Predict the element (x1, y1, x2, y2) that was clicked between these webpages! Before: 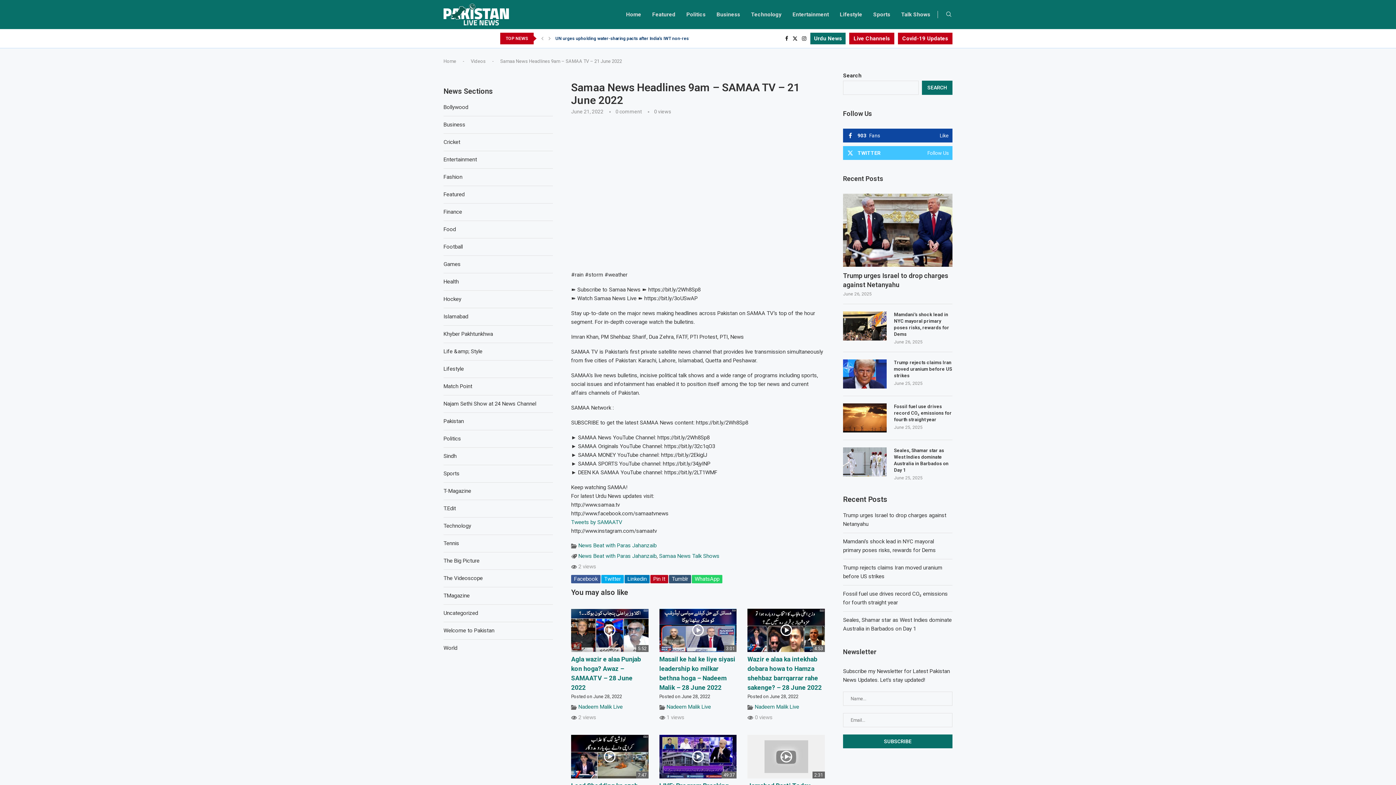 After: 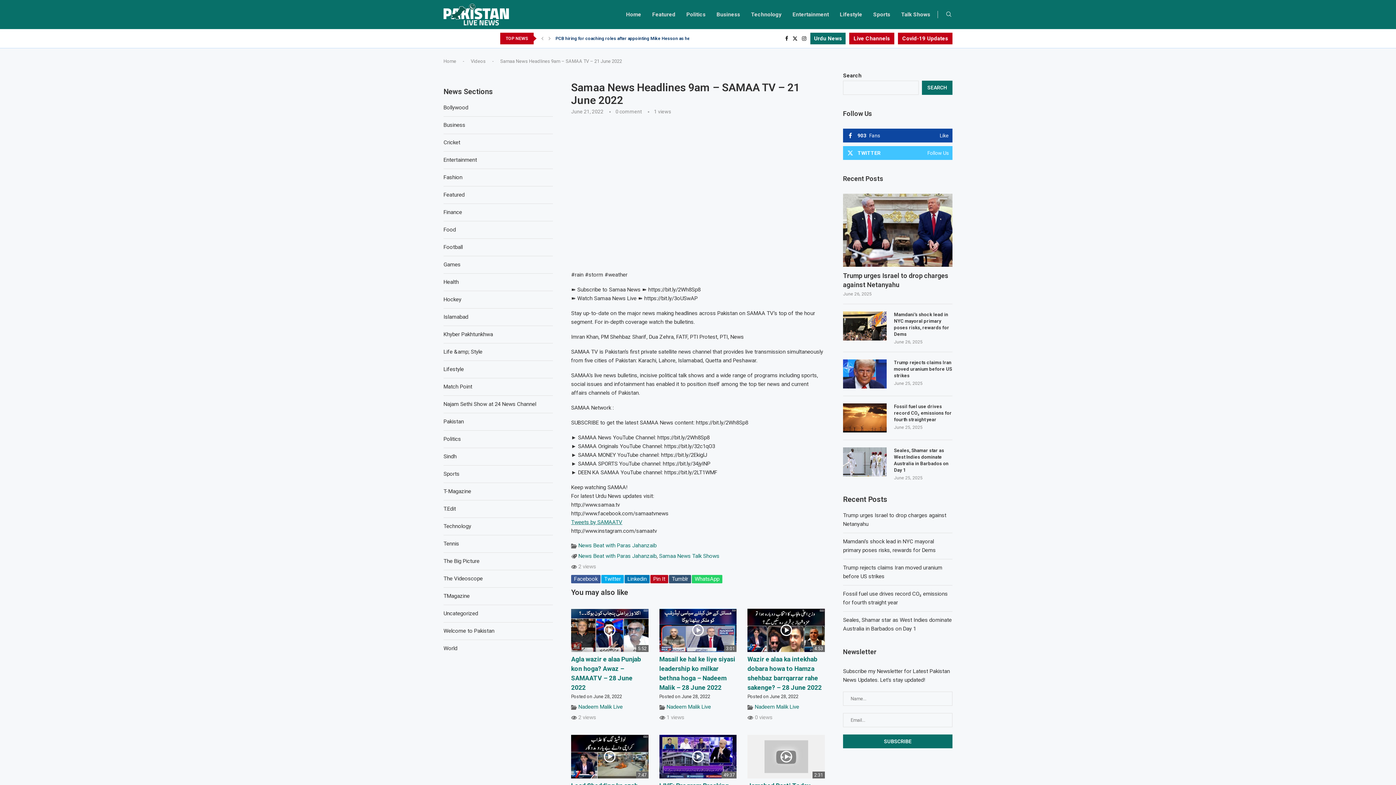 Action: bbox: (571, 519, 622, 525) label: Tweets by SAMAATV